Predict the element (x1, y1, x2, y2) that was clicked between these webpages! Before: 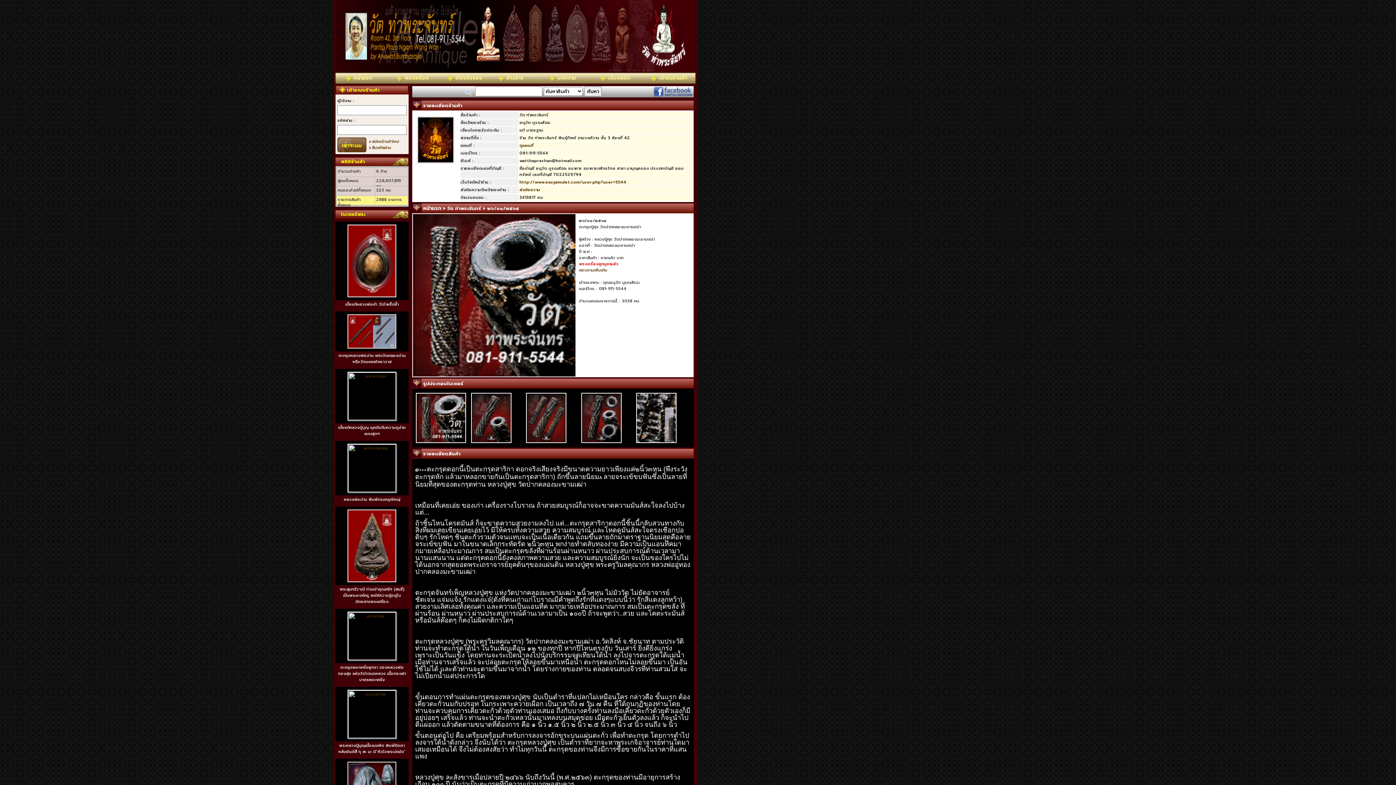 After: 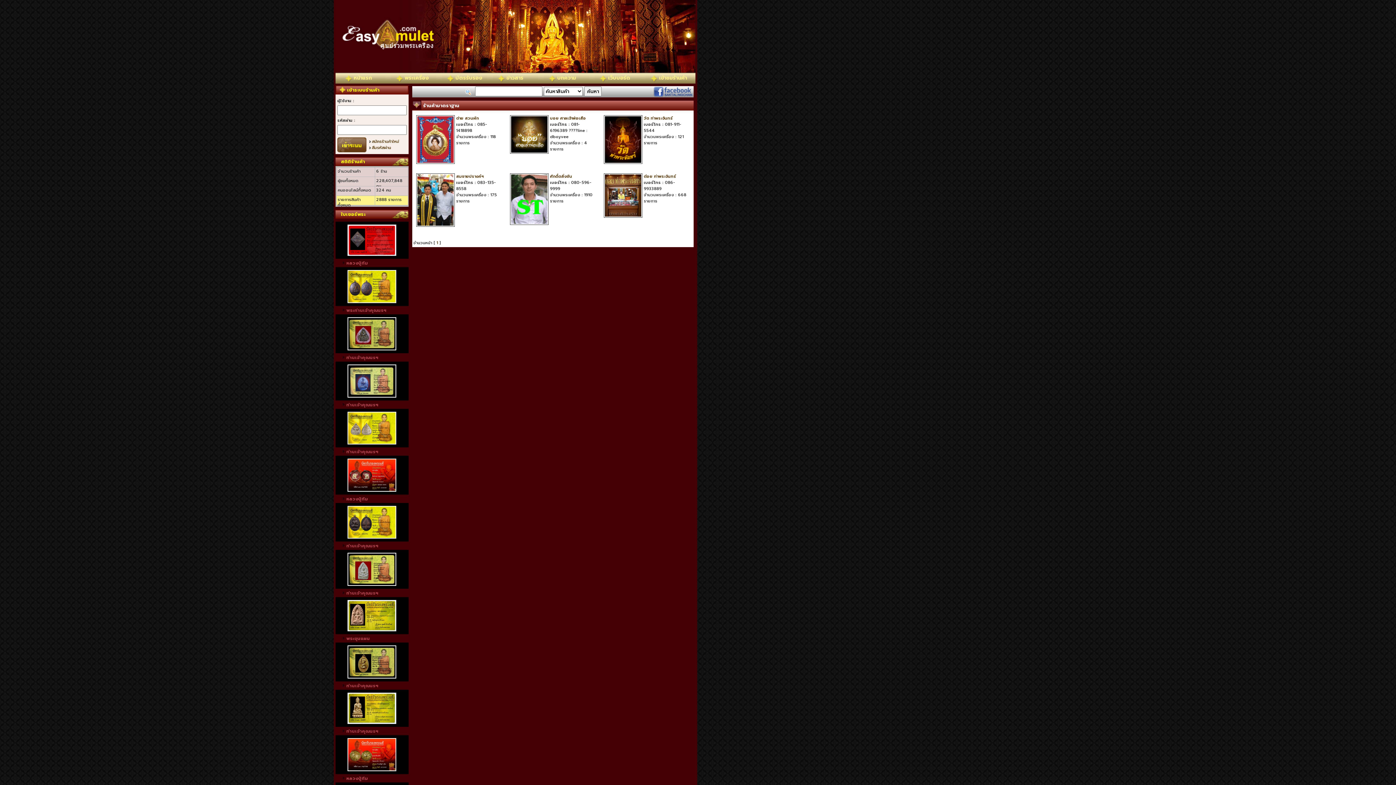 Action: bbox: (644, 72, 692, 83) label: เข้าชมร้านค้า